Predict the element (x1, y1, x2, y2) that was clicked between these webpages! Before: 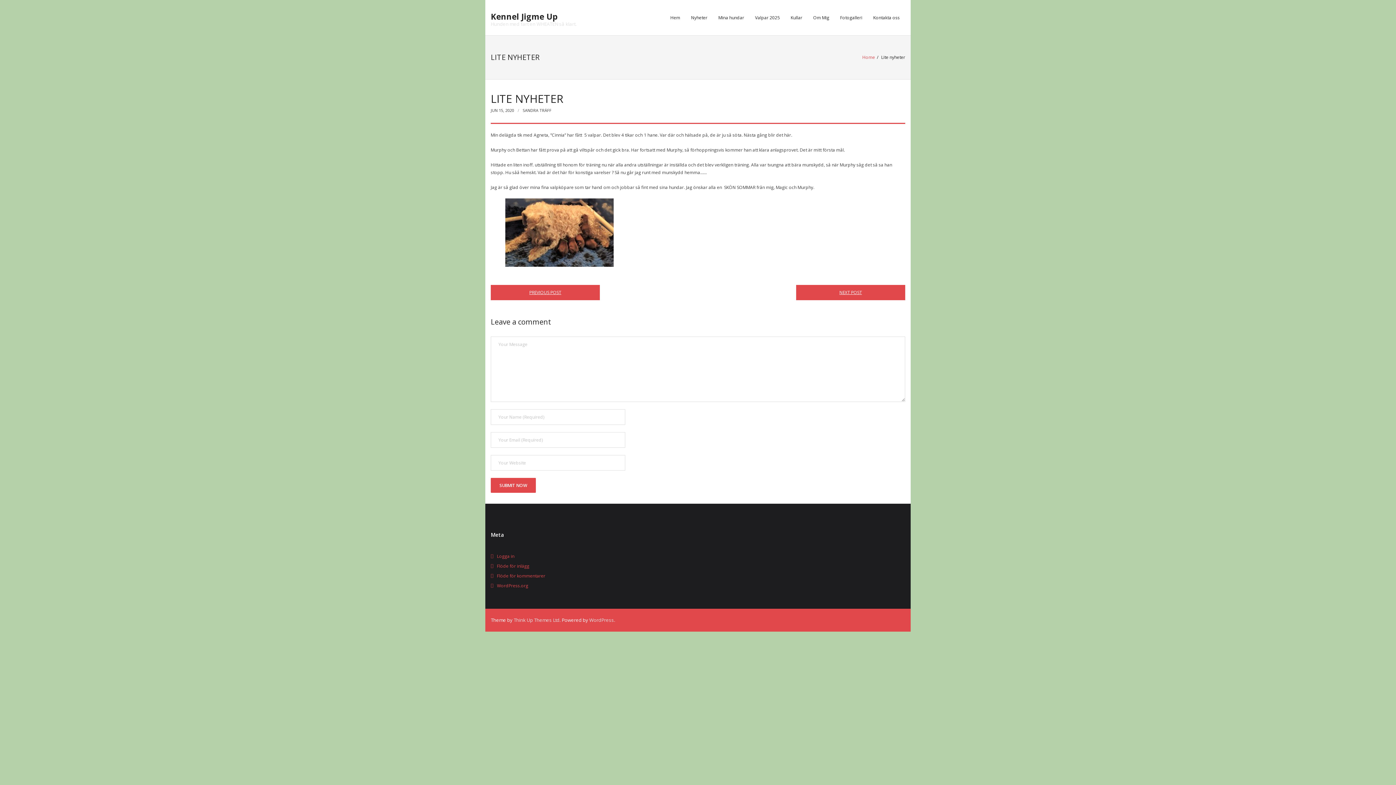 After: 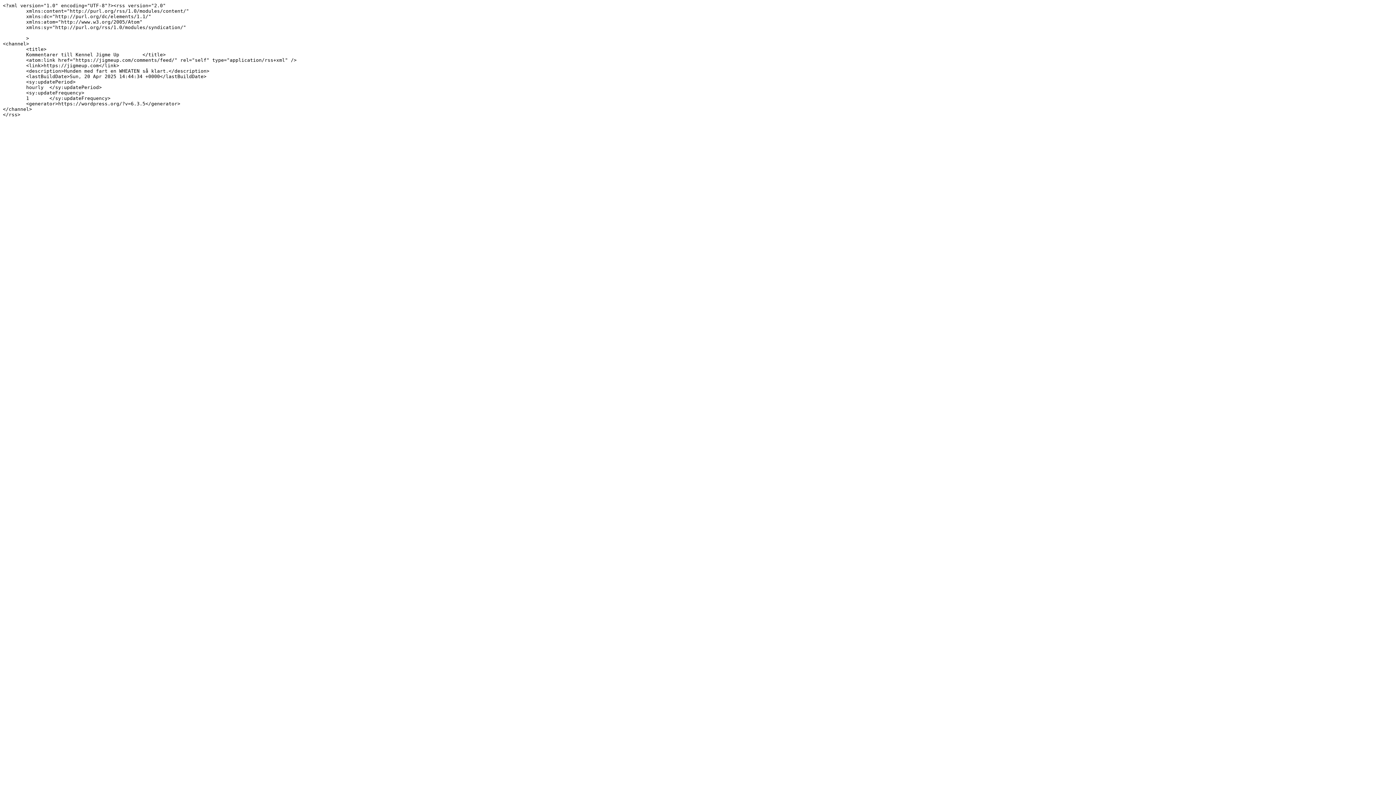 Action: label: Flöde för kommentarer bbox: (490, 572, 545, 580)